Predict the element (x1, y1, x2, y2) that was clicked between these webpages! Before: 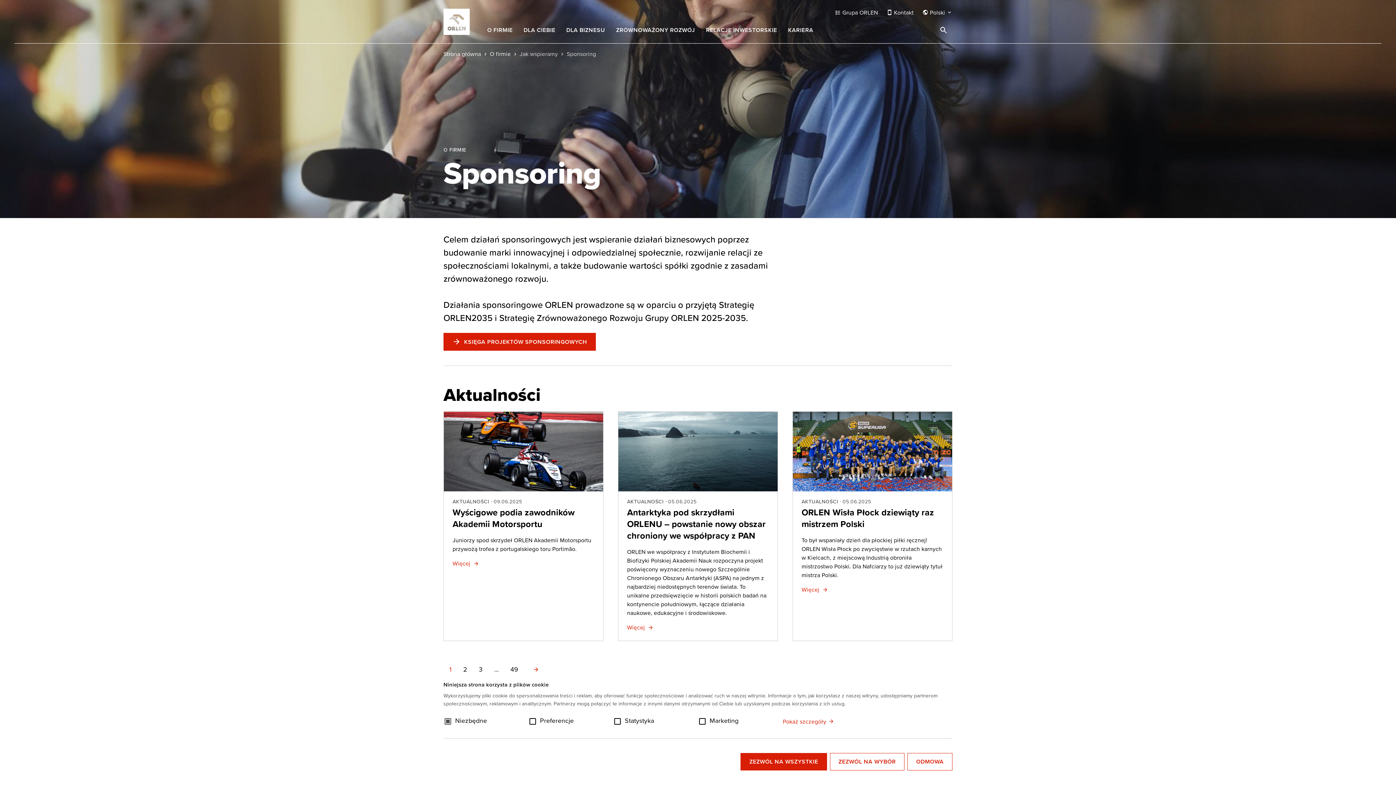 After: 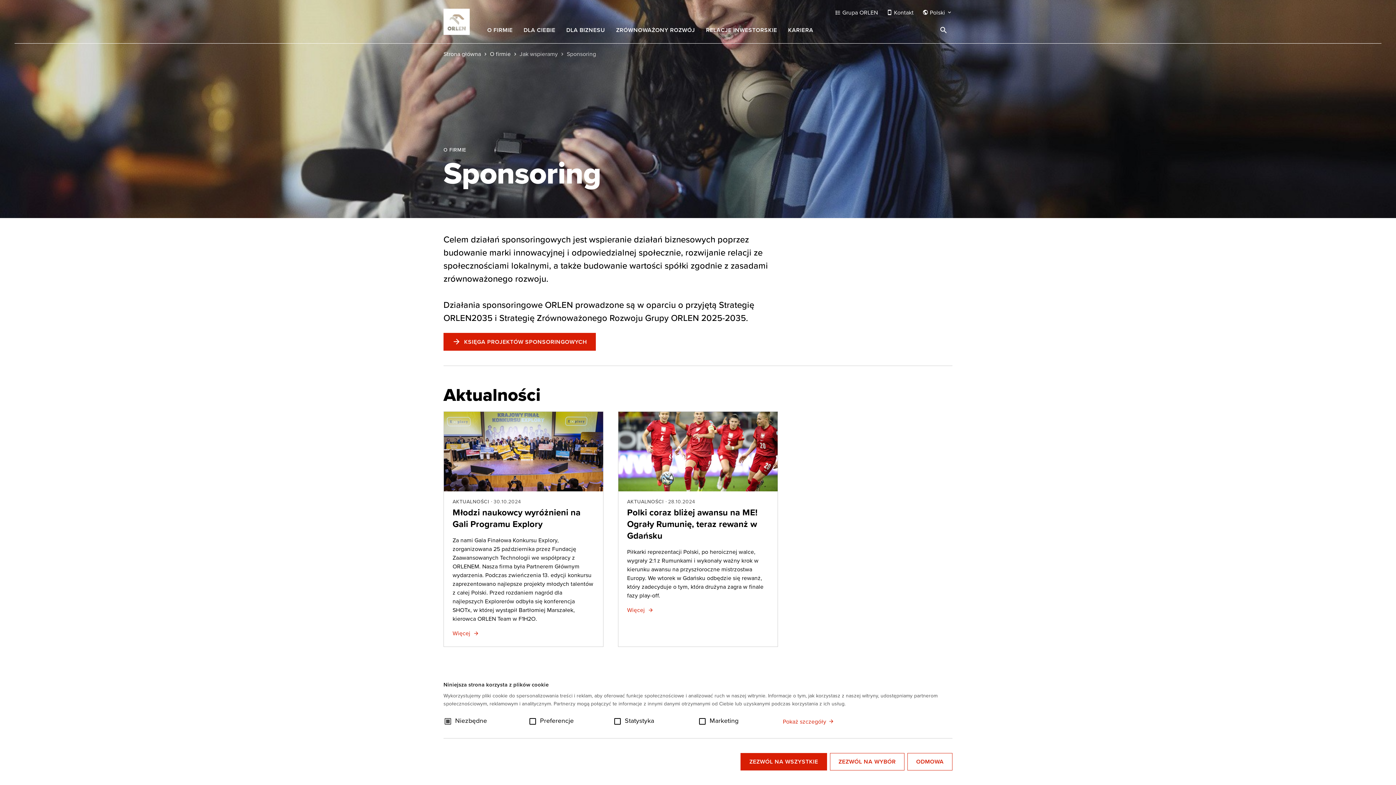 Action: label: 49 bbox: (510, 664, 518, 674)